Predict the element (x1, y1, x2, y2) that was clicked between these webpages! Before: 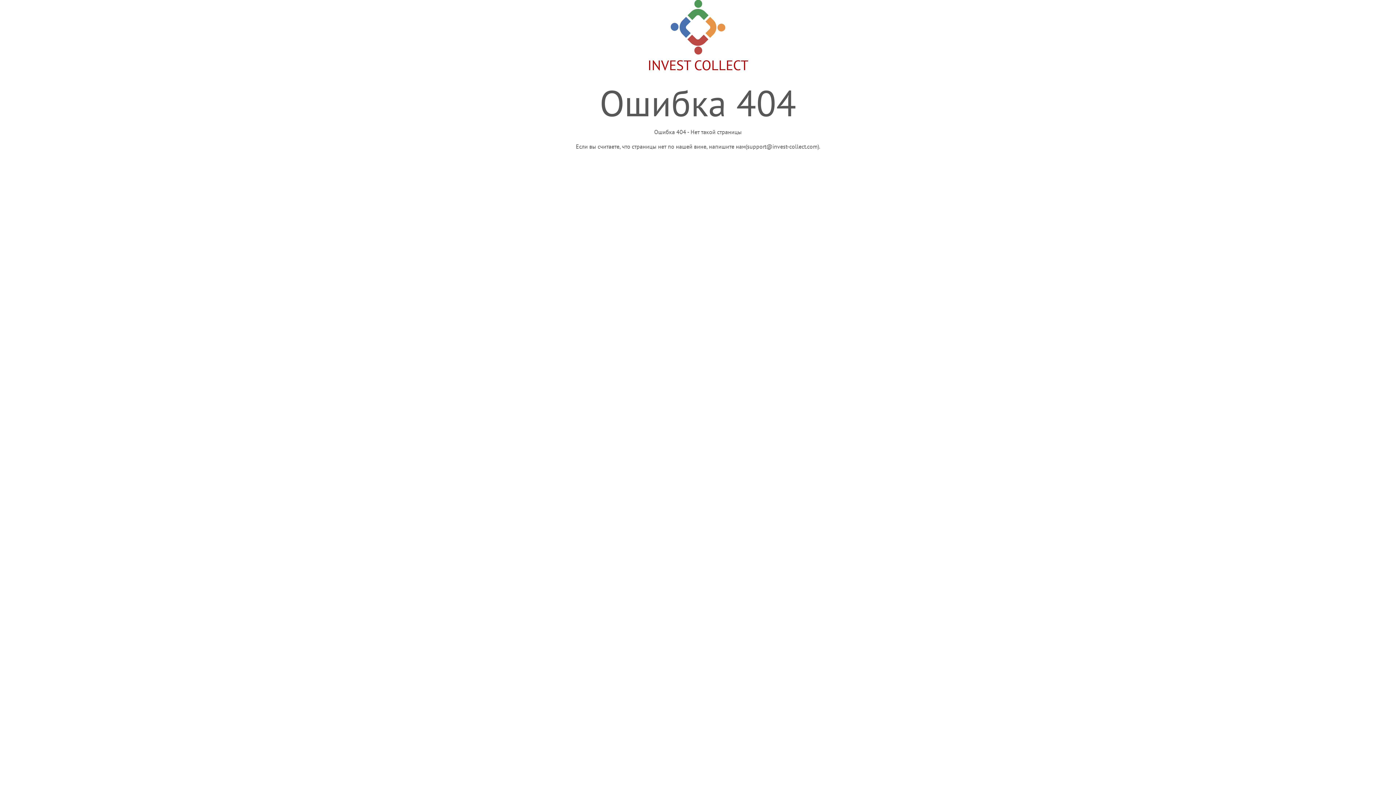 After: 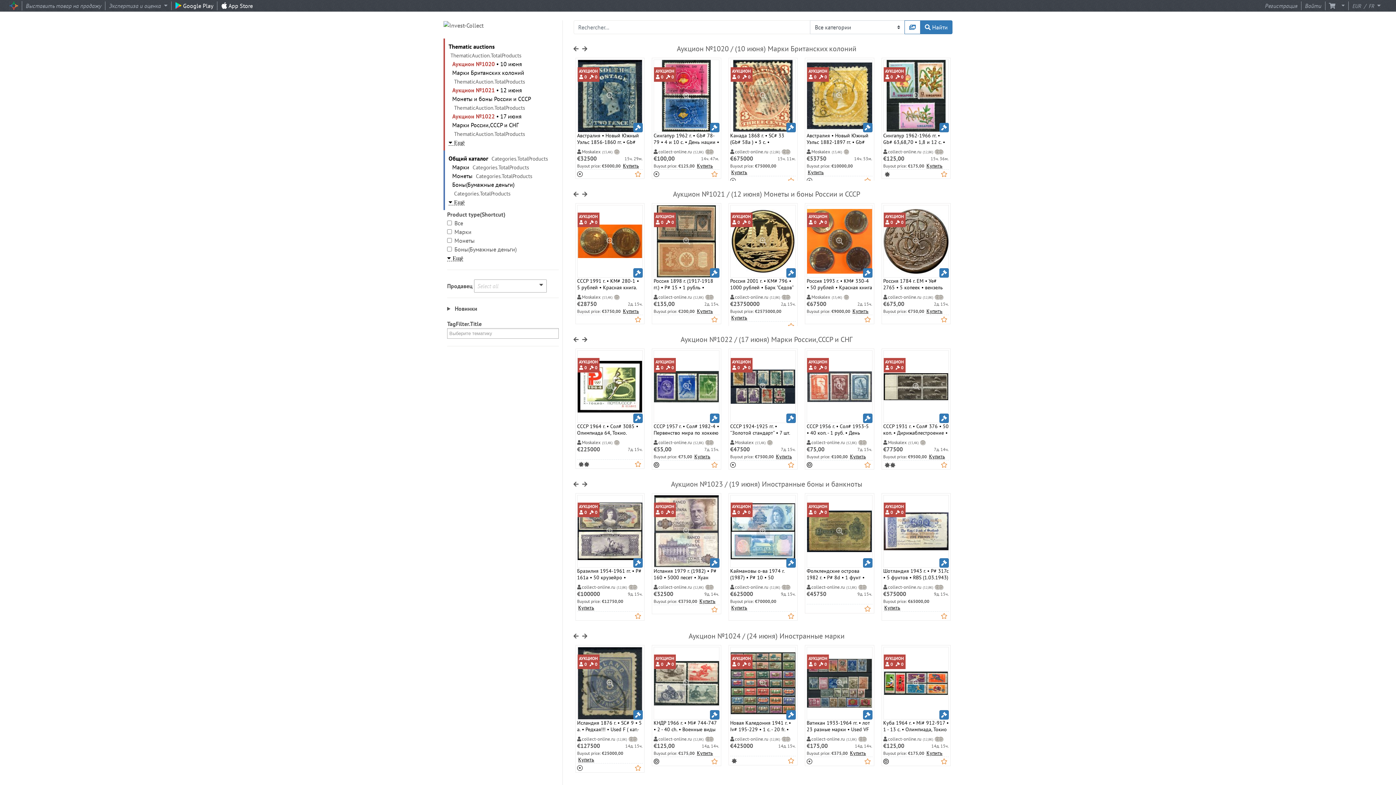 Action: bbox: (647, 16, 748, 73) label: 
INVEST COLLECT